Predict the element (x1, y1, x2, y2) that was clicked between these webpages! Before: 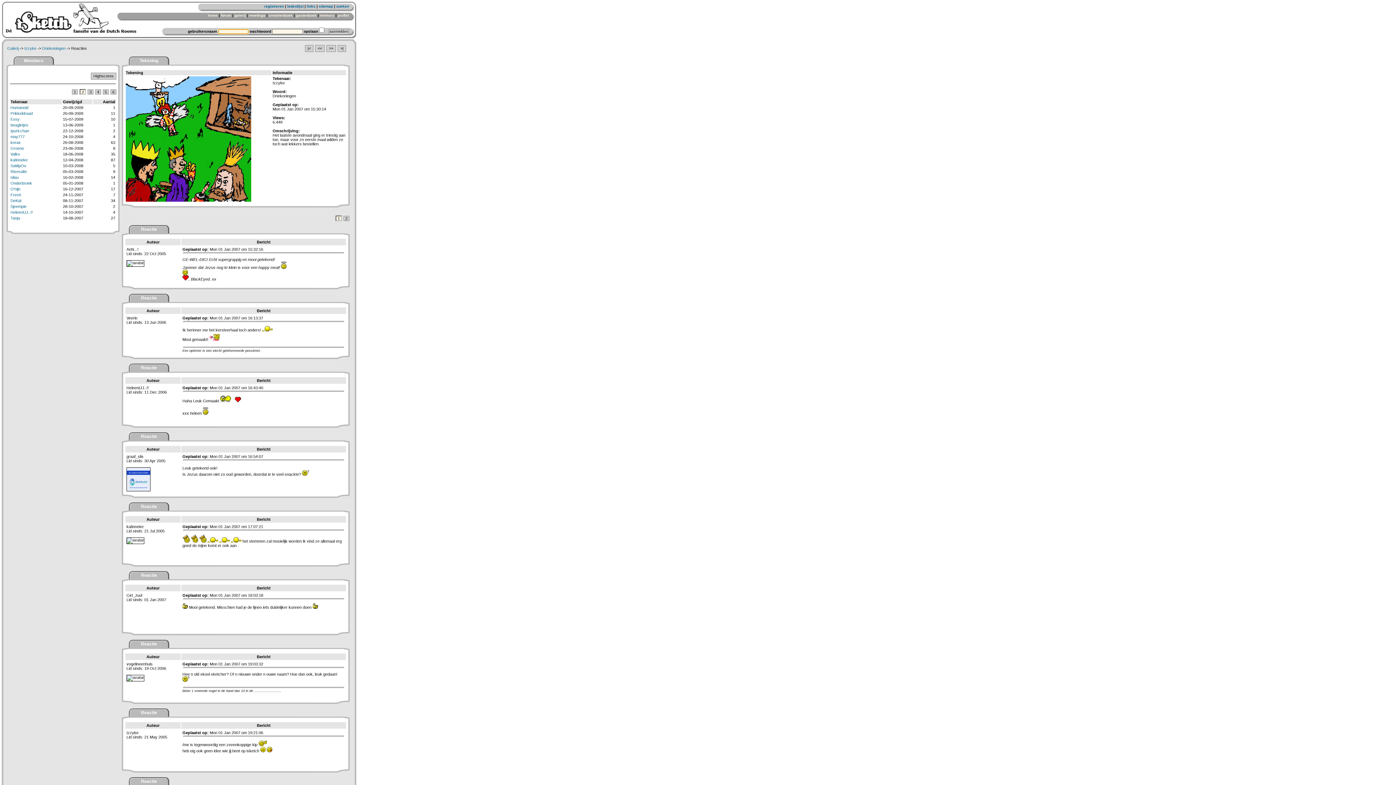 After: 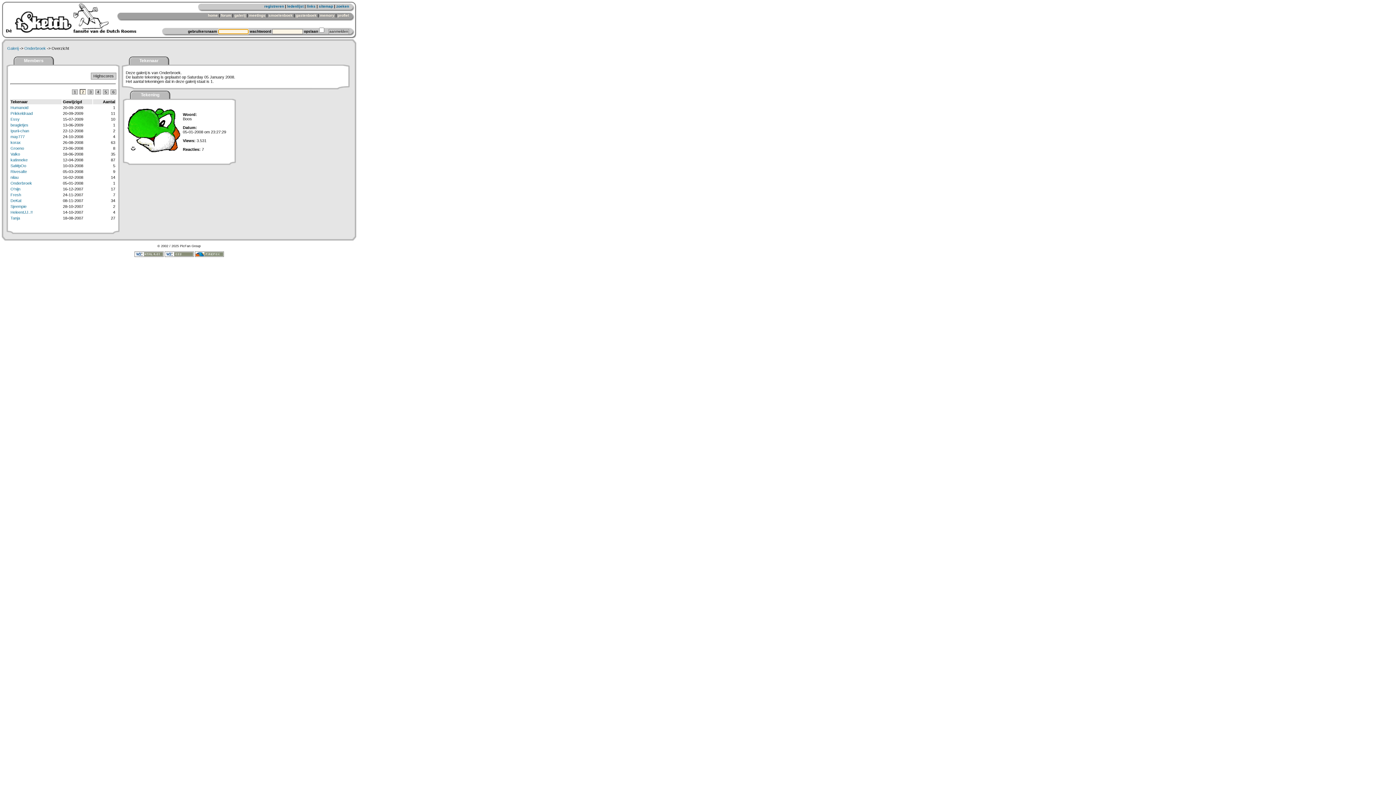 Action: label: Onderbroek bbox: (10, 181, 32, 185)